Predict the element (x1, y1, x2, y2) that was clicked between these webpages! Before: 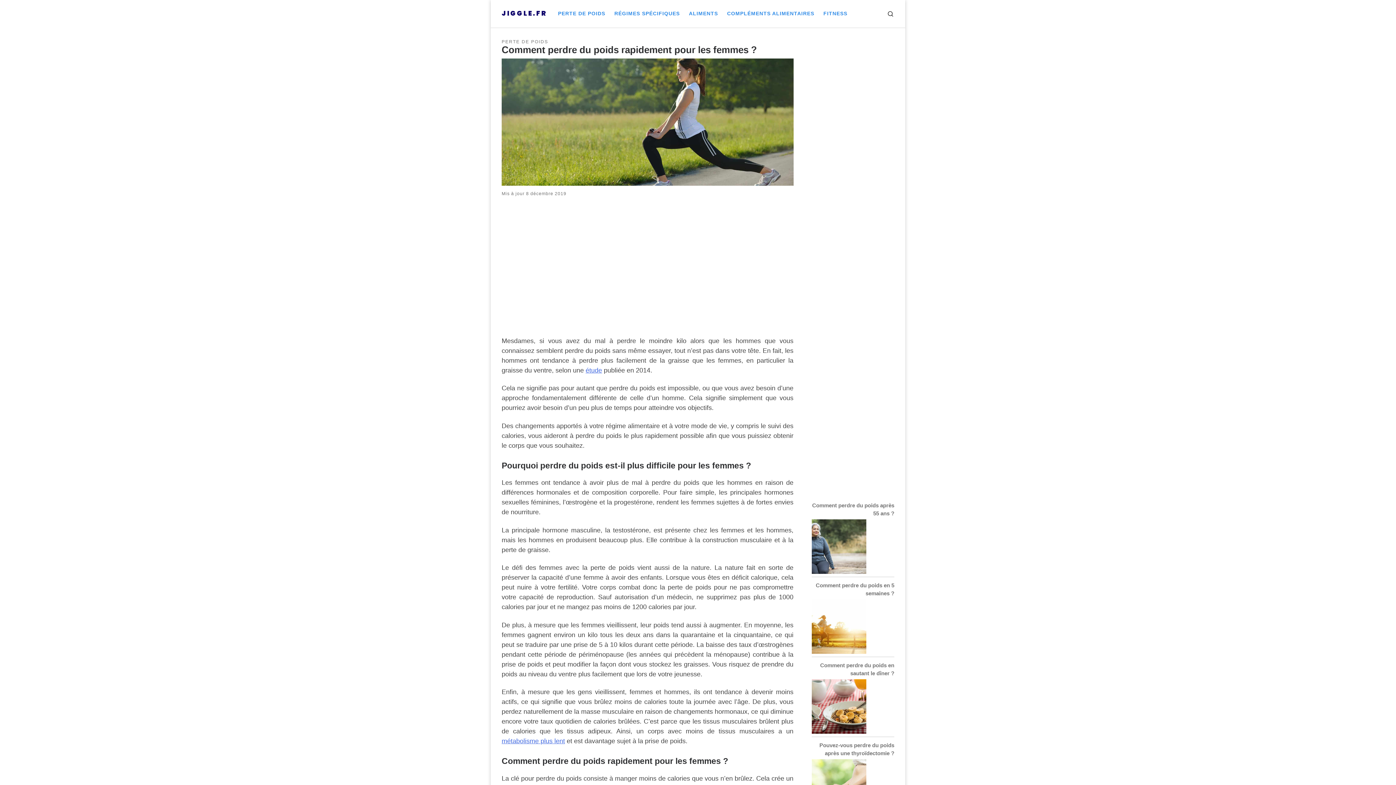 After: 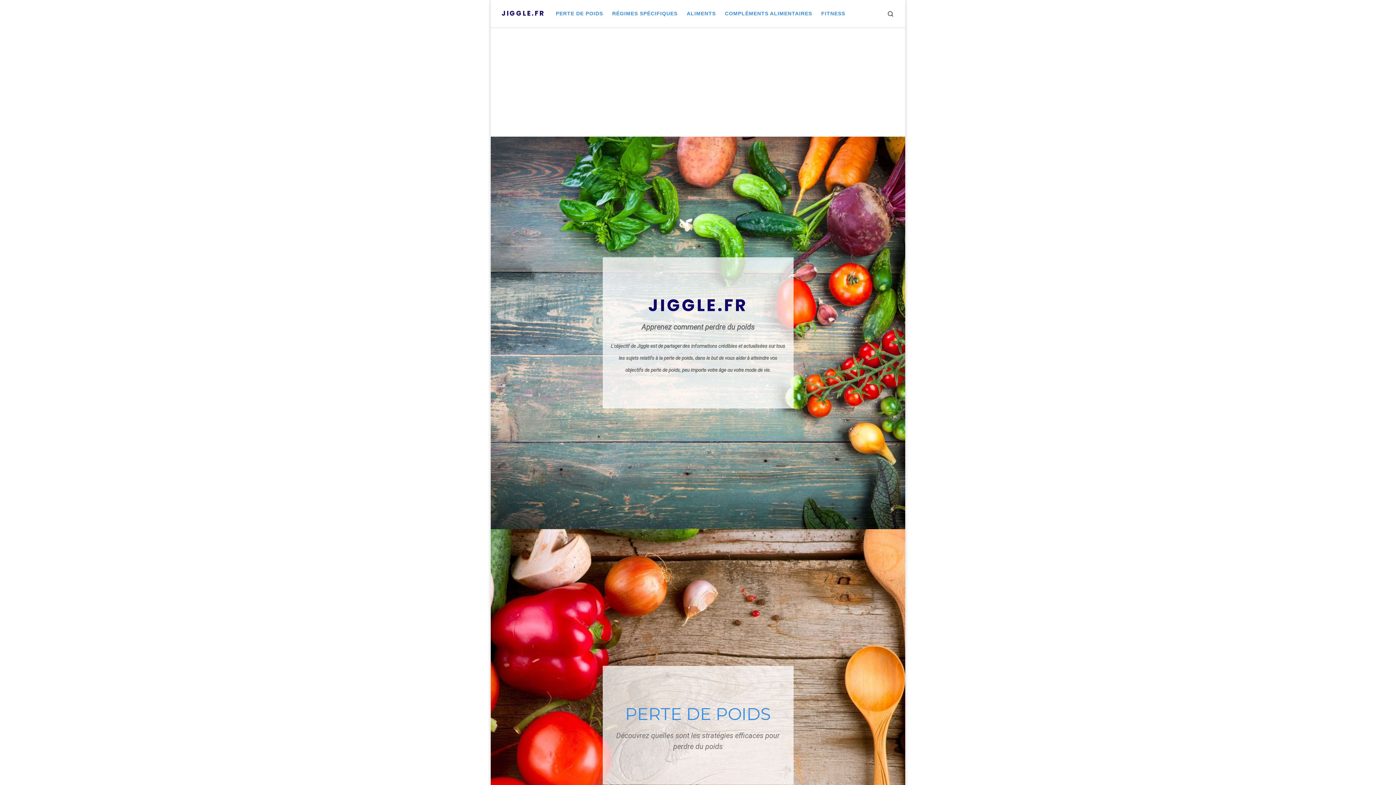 Action: bbox: (501, 3, 547, 23) label: JIGGLE.FR